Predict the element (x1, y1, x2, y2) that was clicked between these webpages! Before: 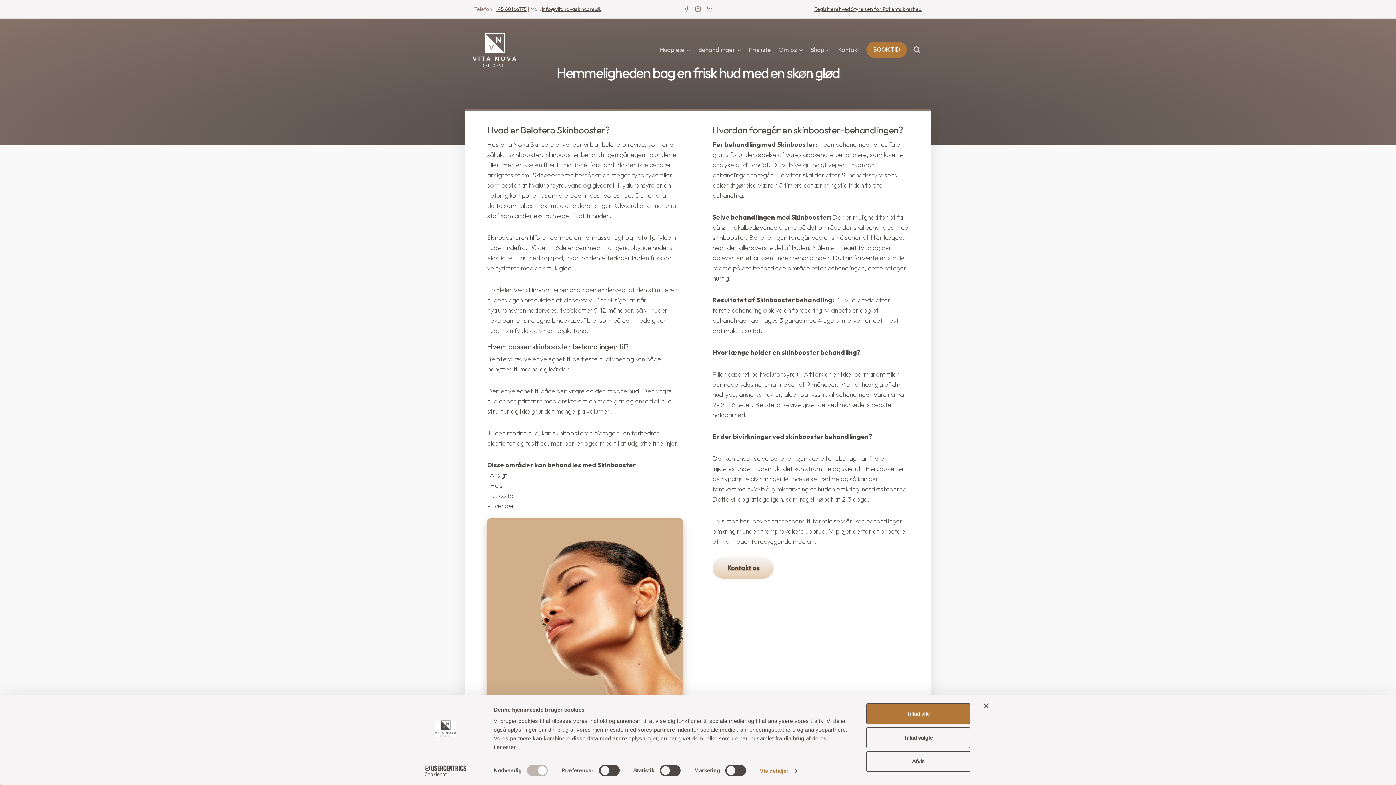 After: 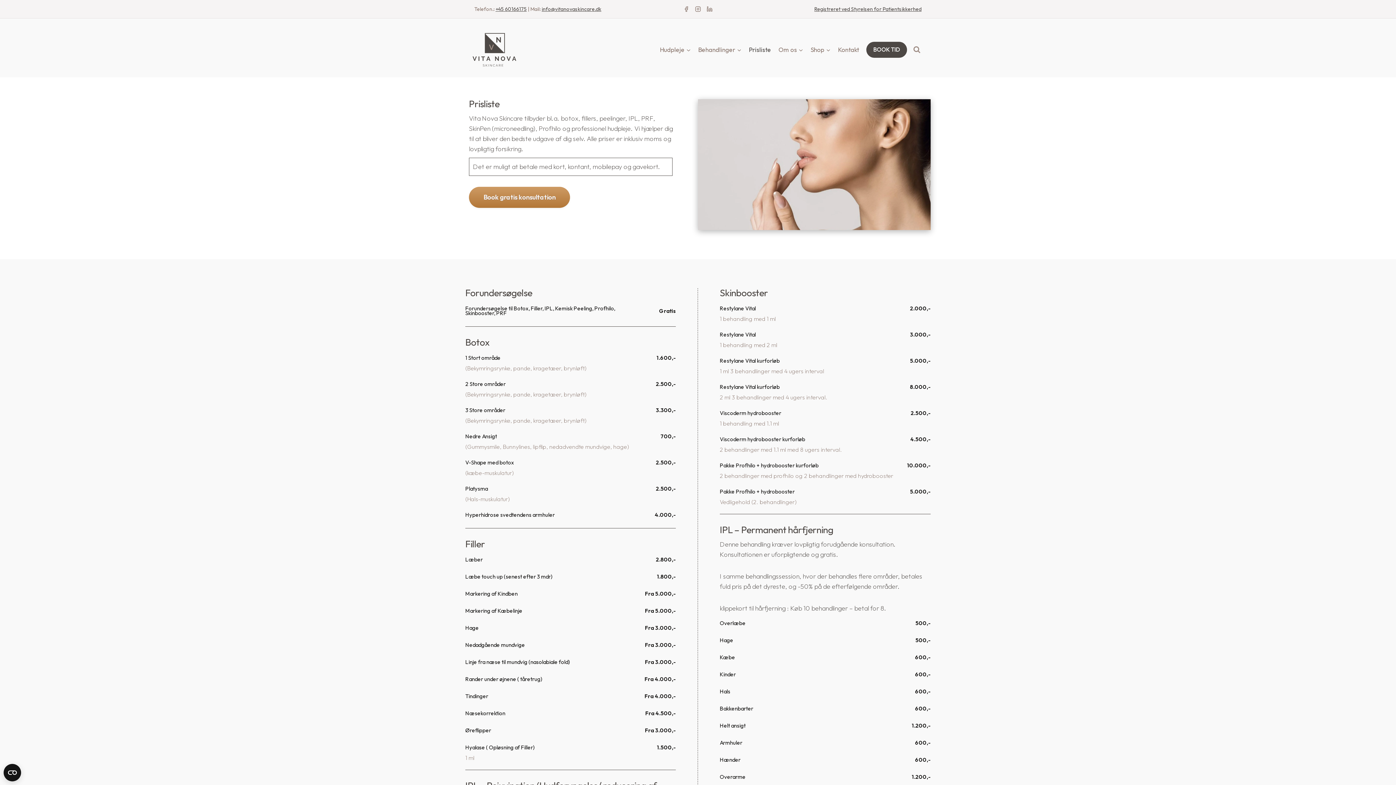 Action: bbox: (745, 41, 774, 58) label: Prisliste